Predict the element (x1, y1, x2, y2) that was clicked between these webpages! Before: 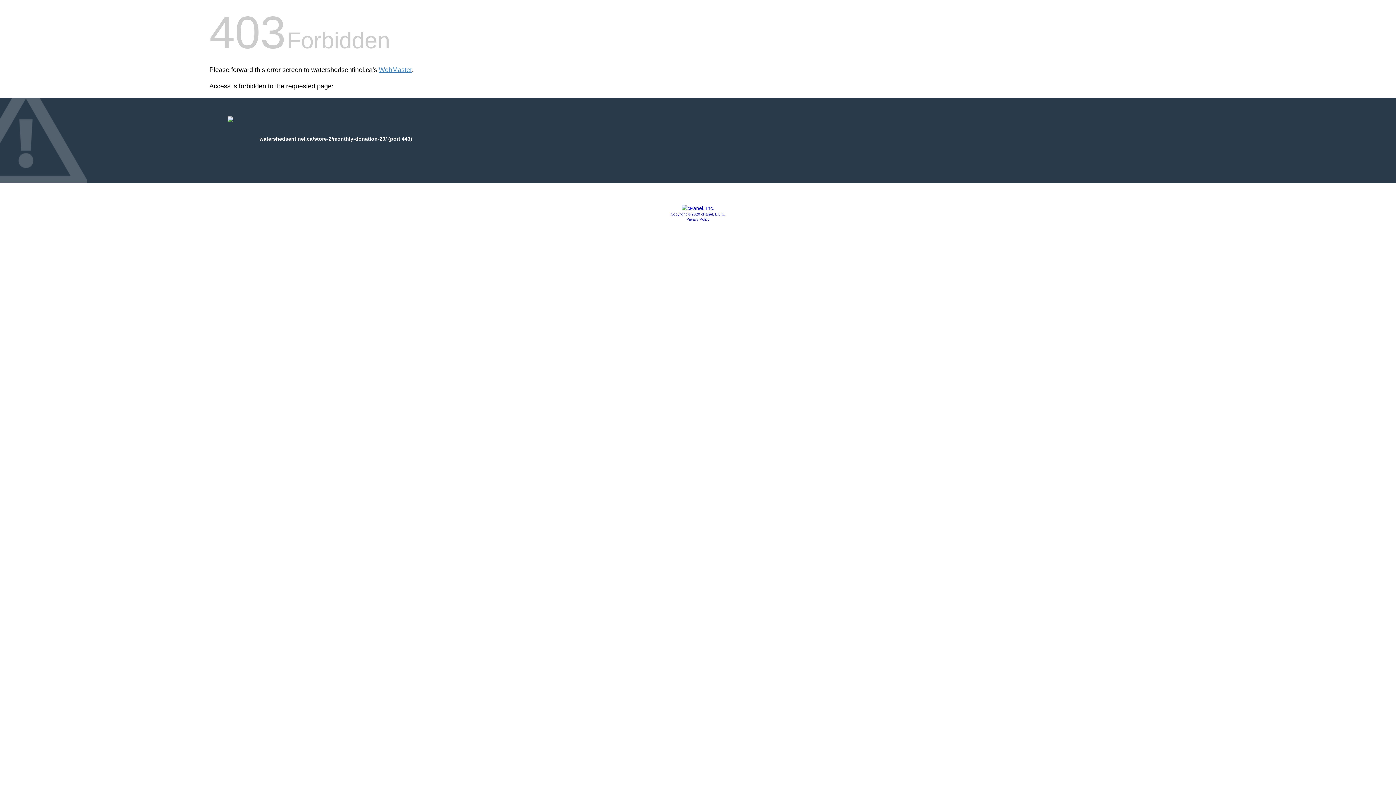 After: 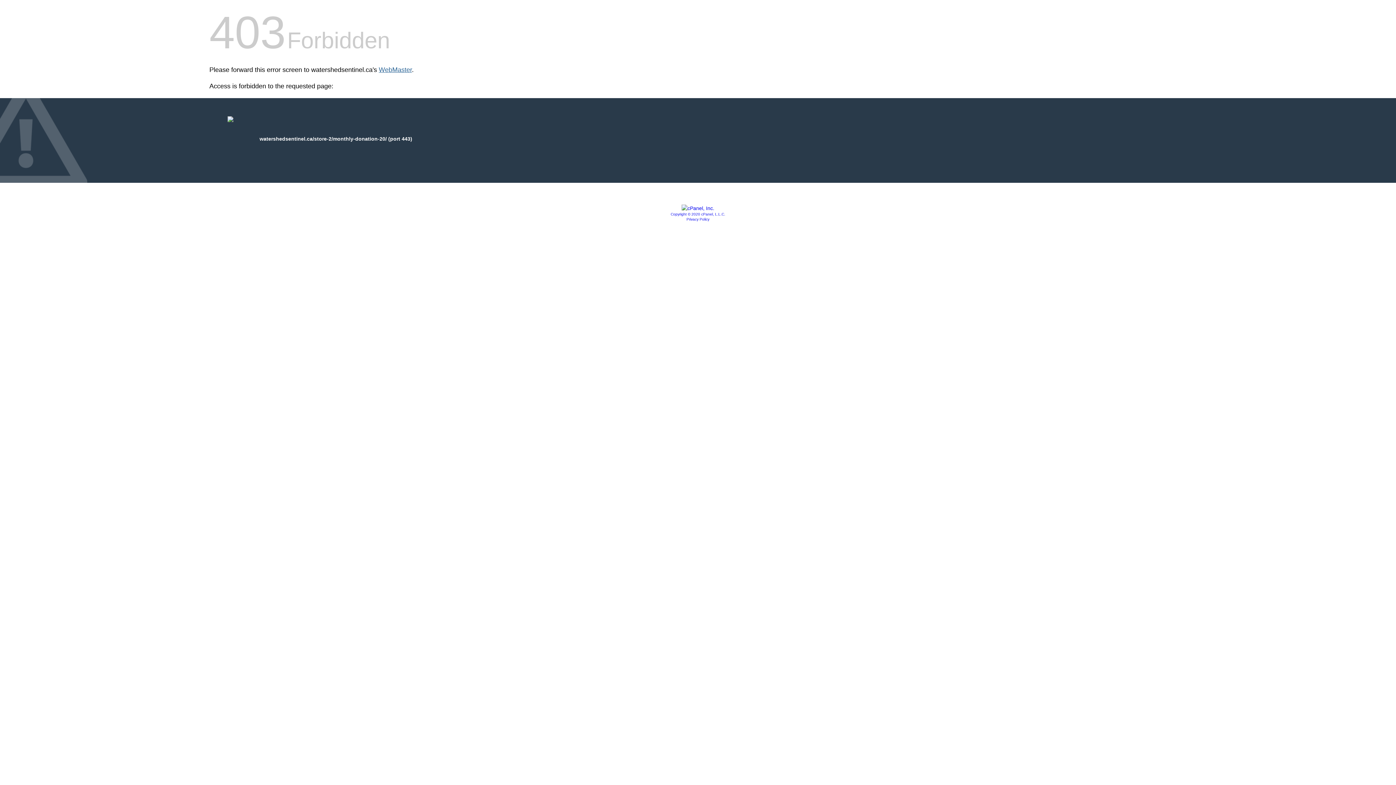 Action: label: WebMaster bbox: (378, 66, 412, 73)